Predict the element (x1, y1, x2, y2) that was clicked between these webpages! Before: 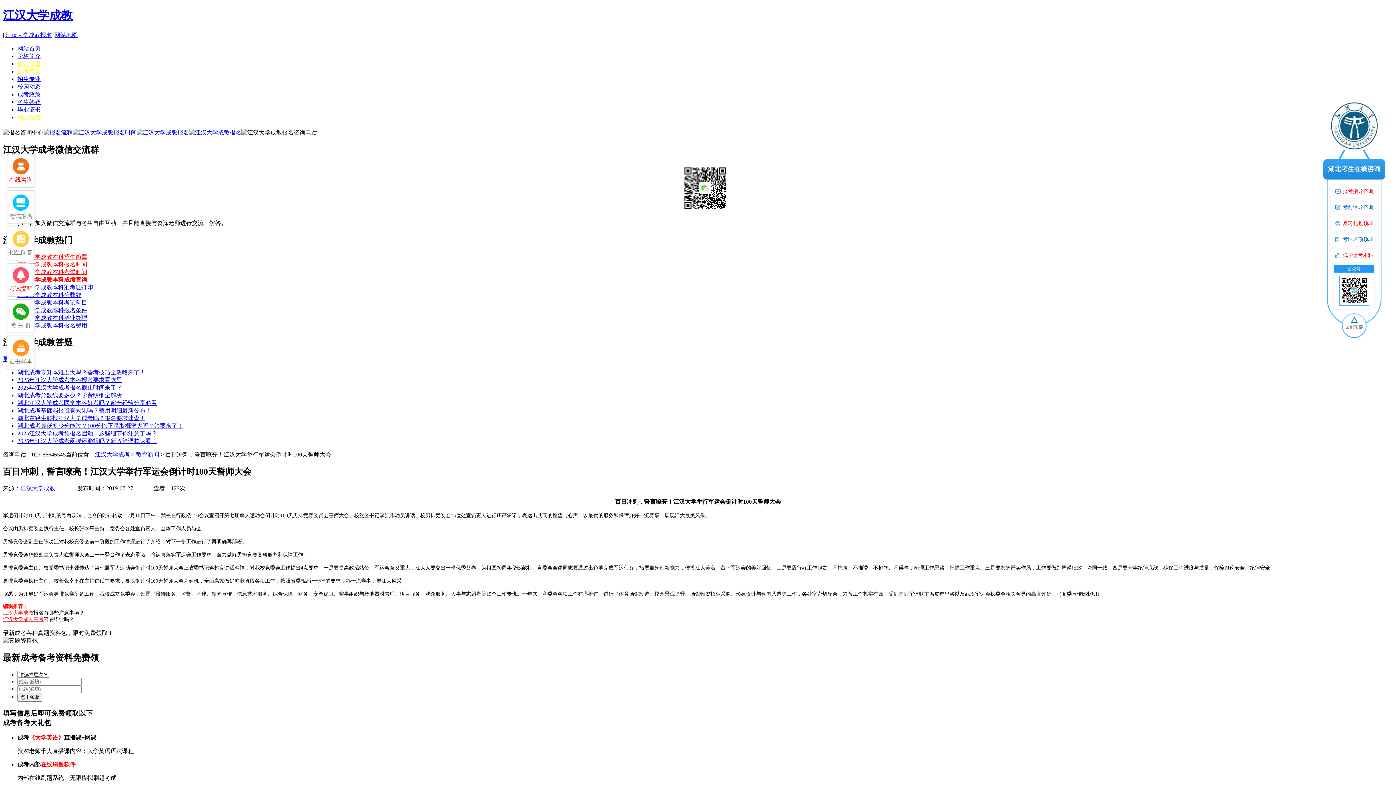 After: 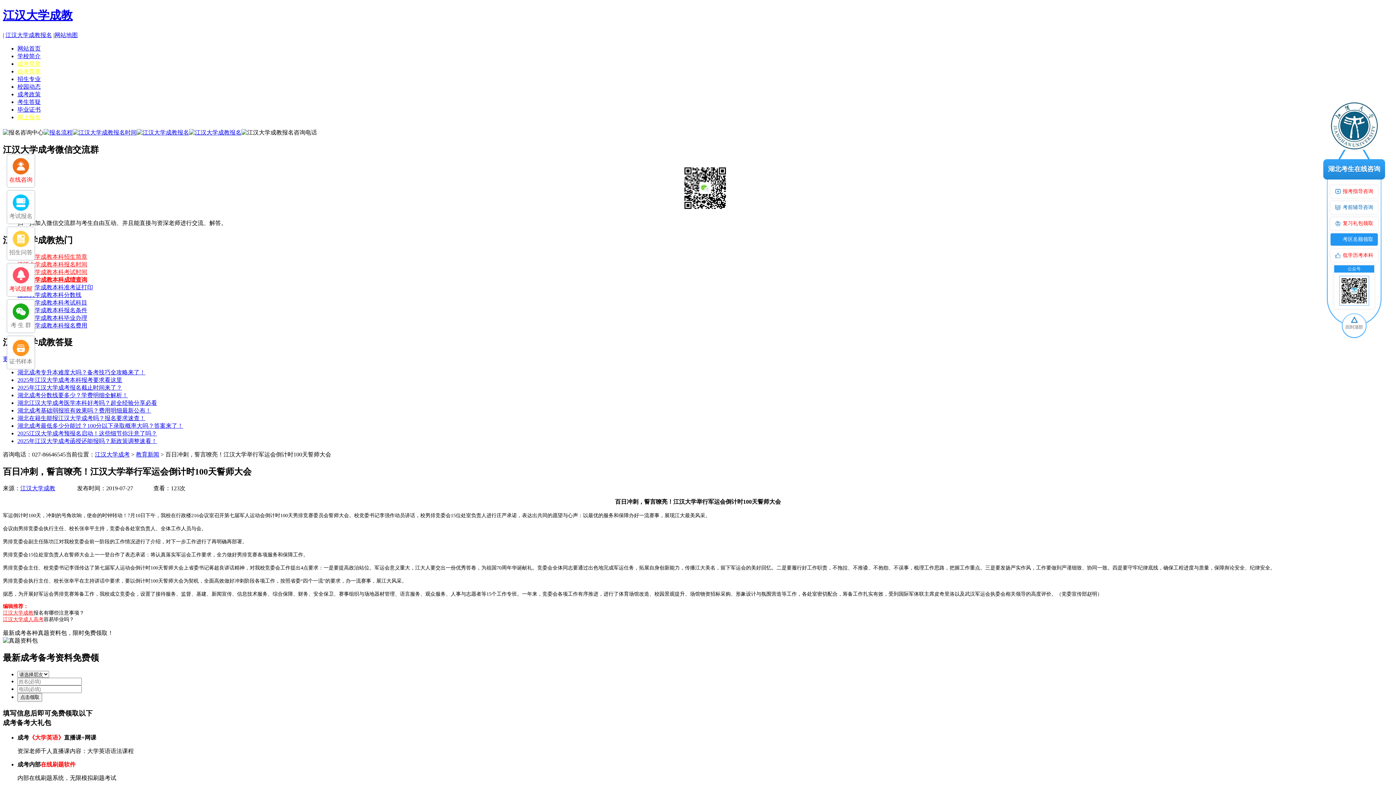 Action: label: 考区名额领取 bbox: (1330, 233, 1378, 245)